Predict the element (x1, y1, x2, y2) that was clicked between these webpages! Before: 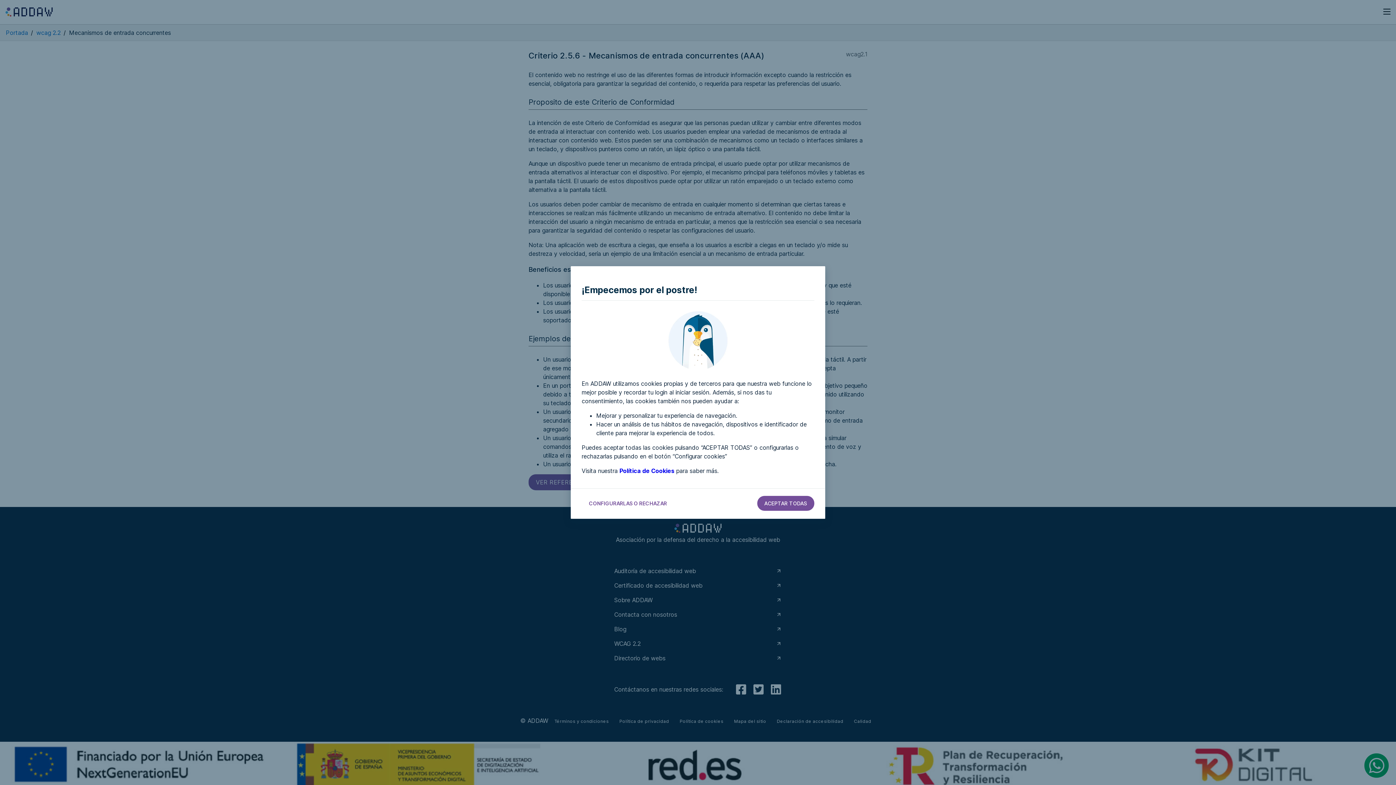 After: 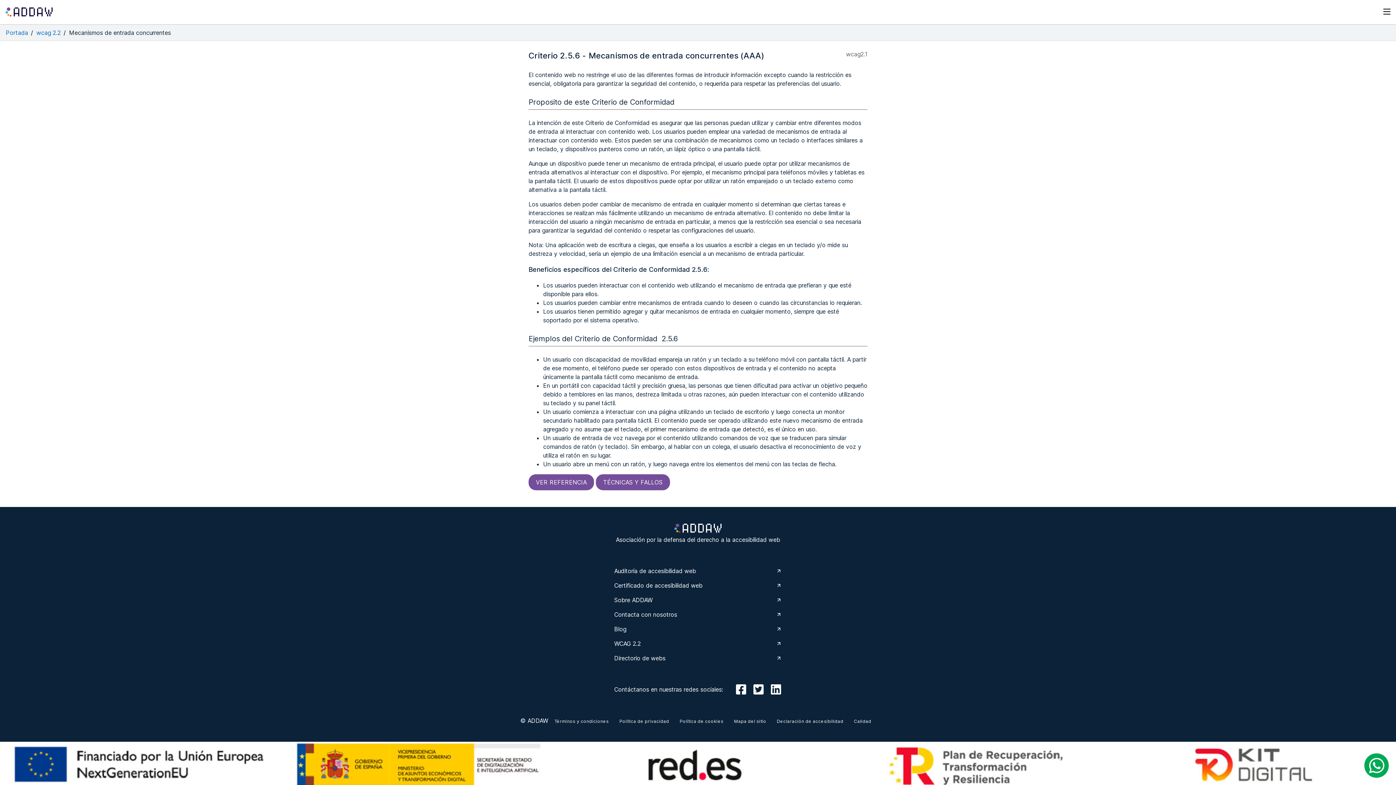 Action: label: aceptar todas las cookies bbox: (757, 496, 814, 511)